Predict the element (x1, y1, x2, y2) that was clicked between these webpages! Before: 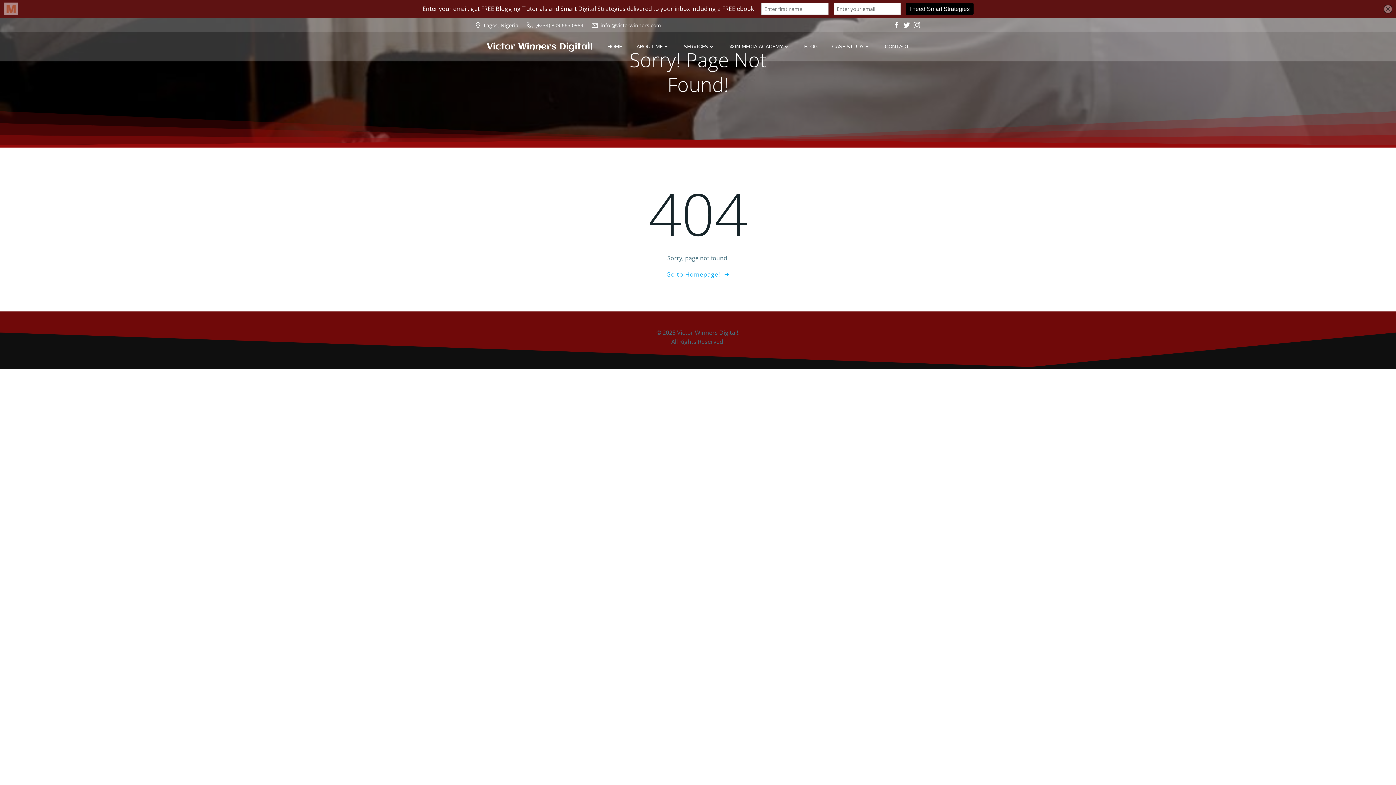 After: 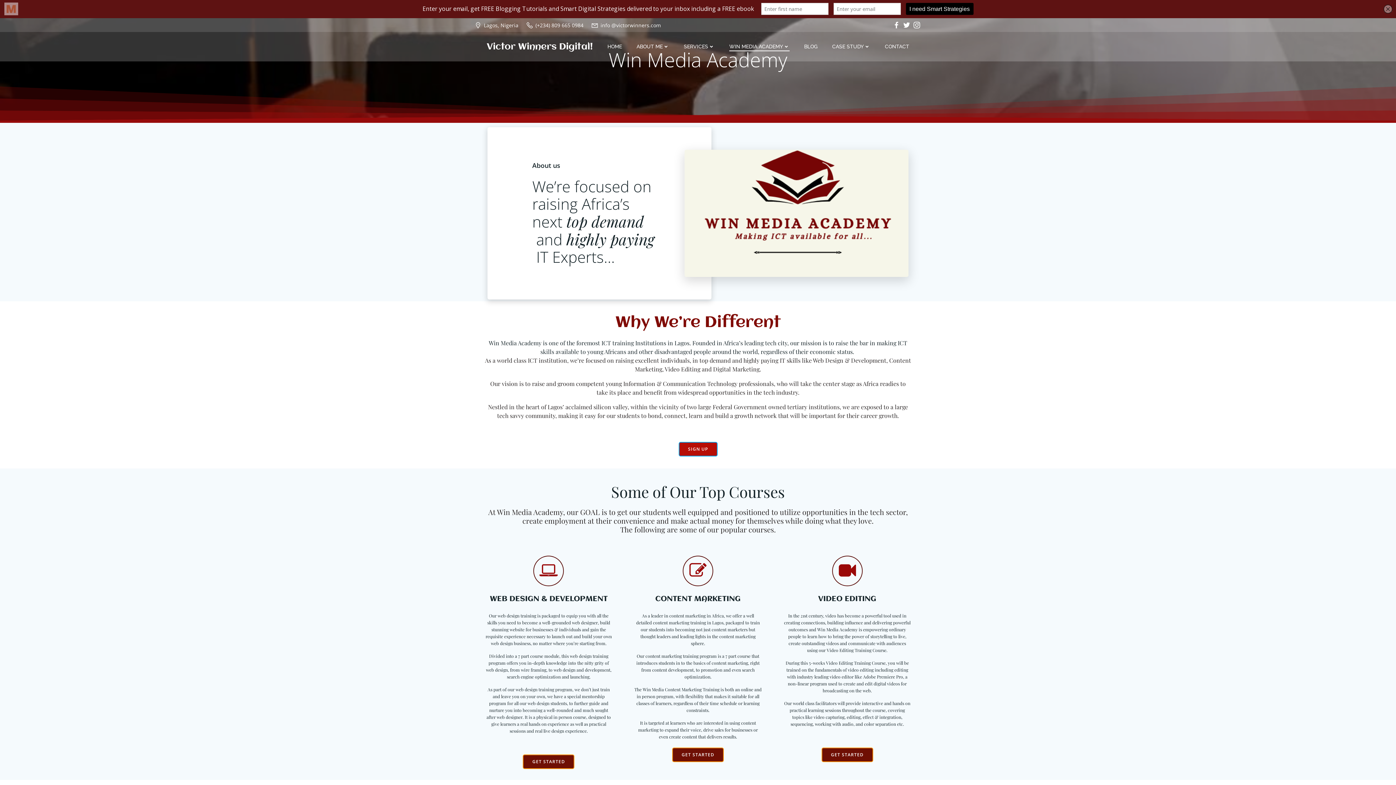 Action: label: WIN MEDIA ACADEMY bbox: (729, 42, 789, 50)